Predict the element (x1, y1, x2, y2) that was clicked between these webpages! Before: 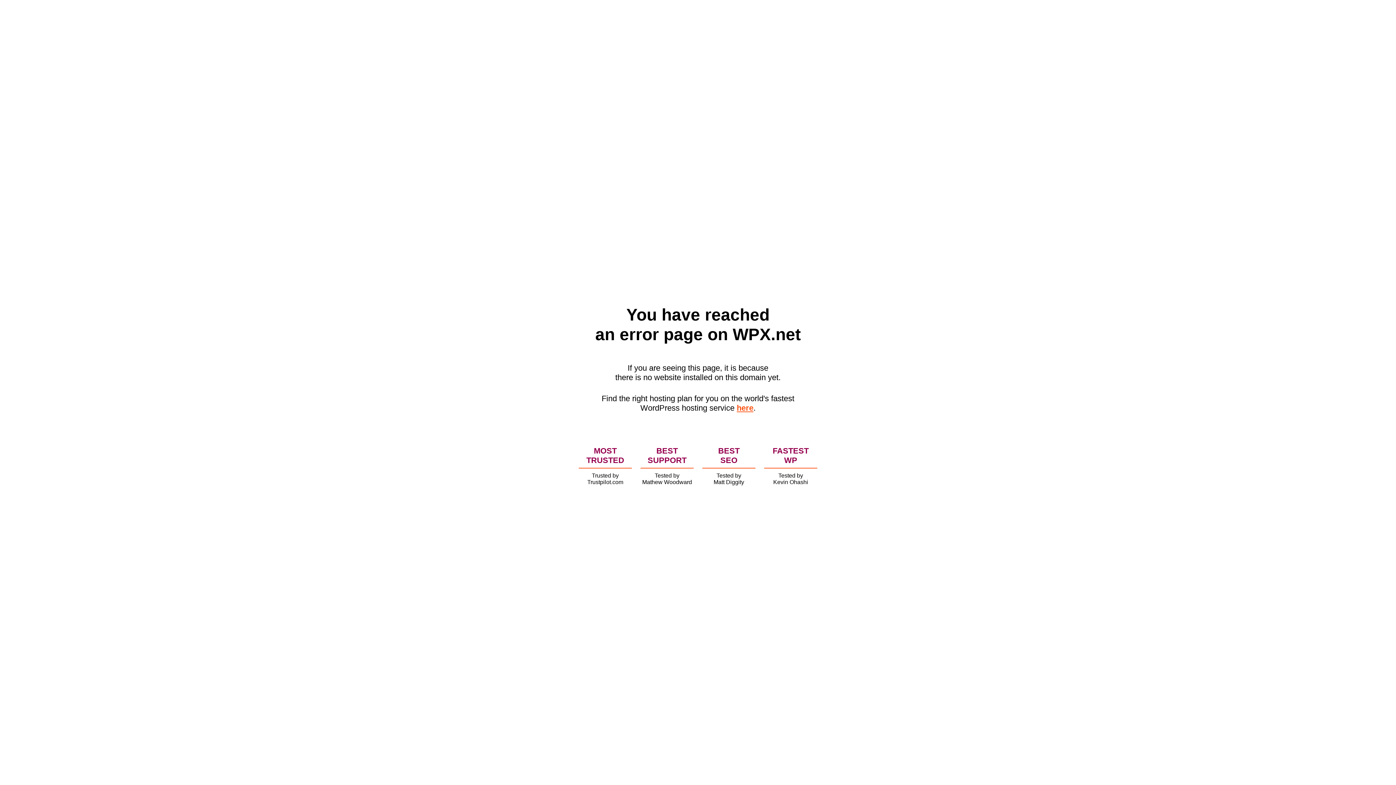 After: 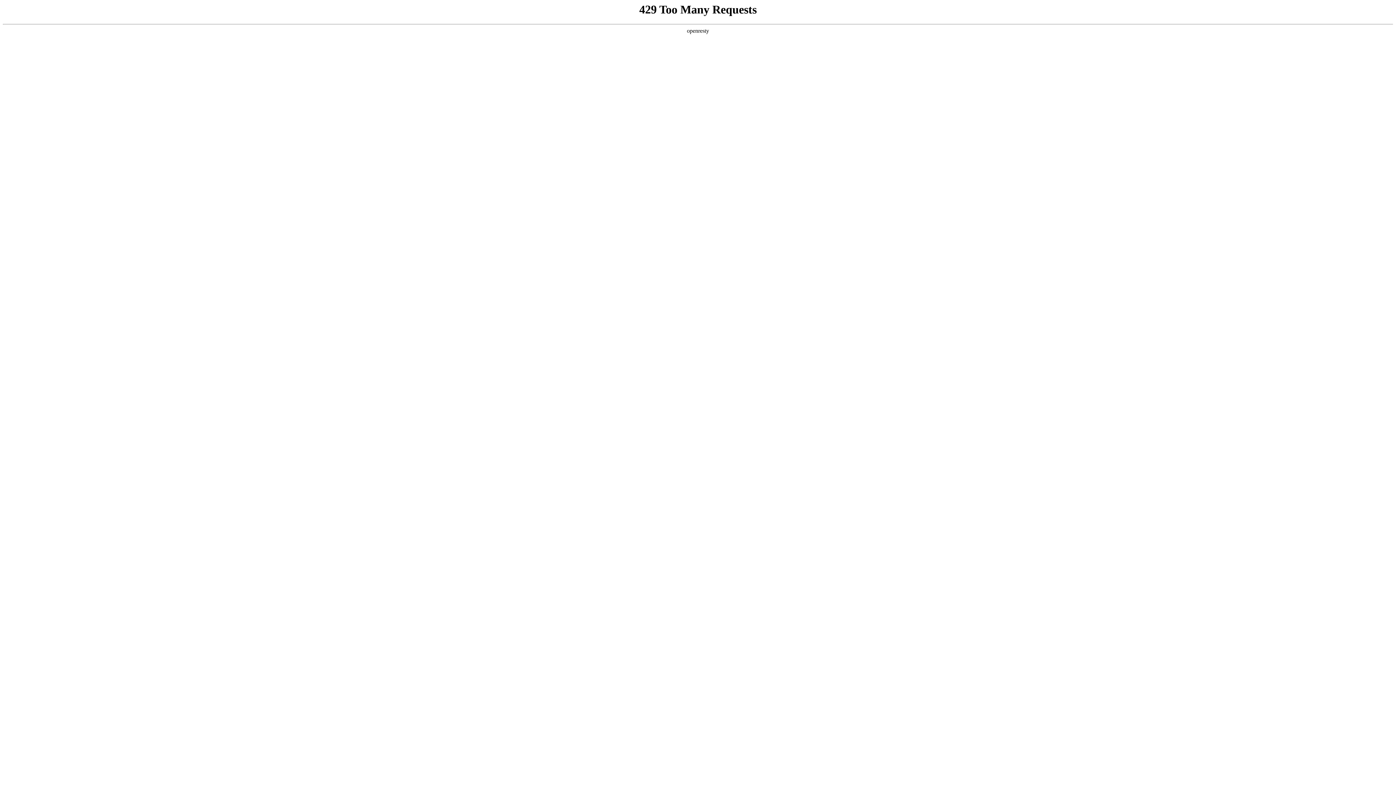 Action: label: here bbox: (736, 403, 753, 412)